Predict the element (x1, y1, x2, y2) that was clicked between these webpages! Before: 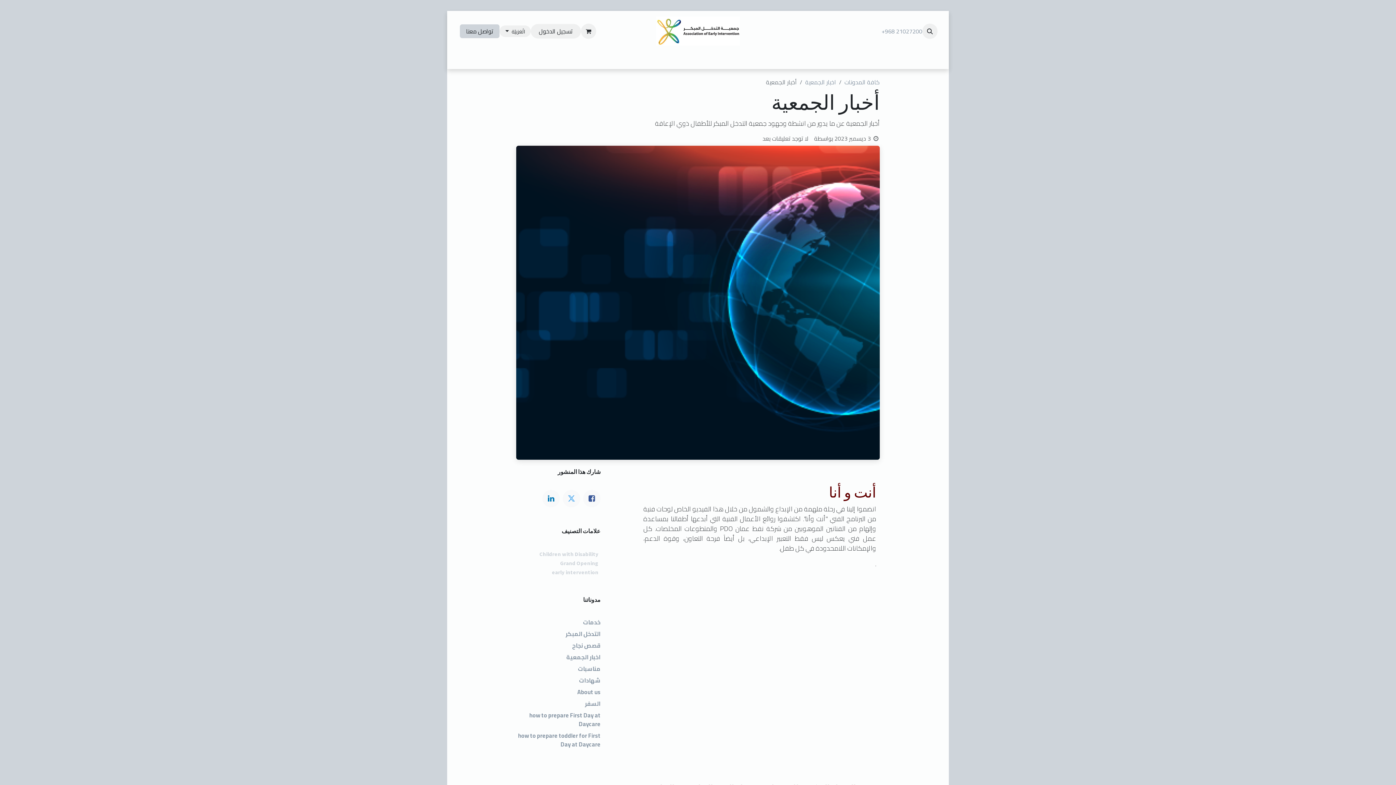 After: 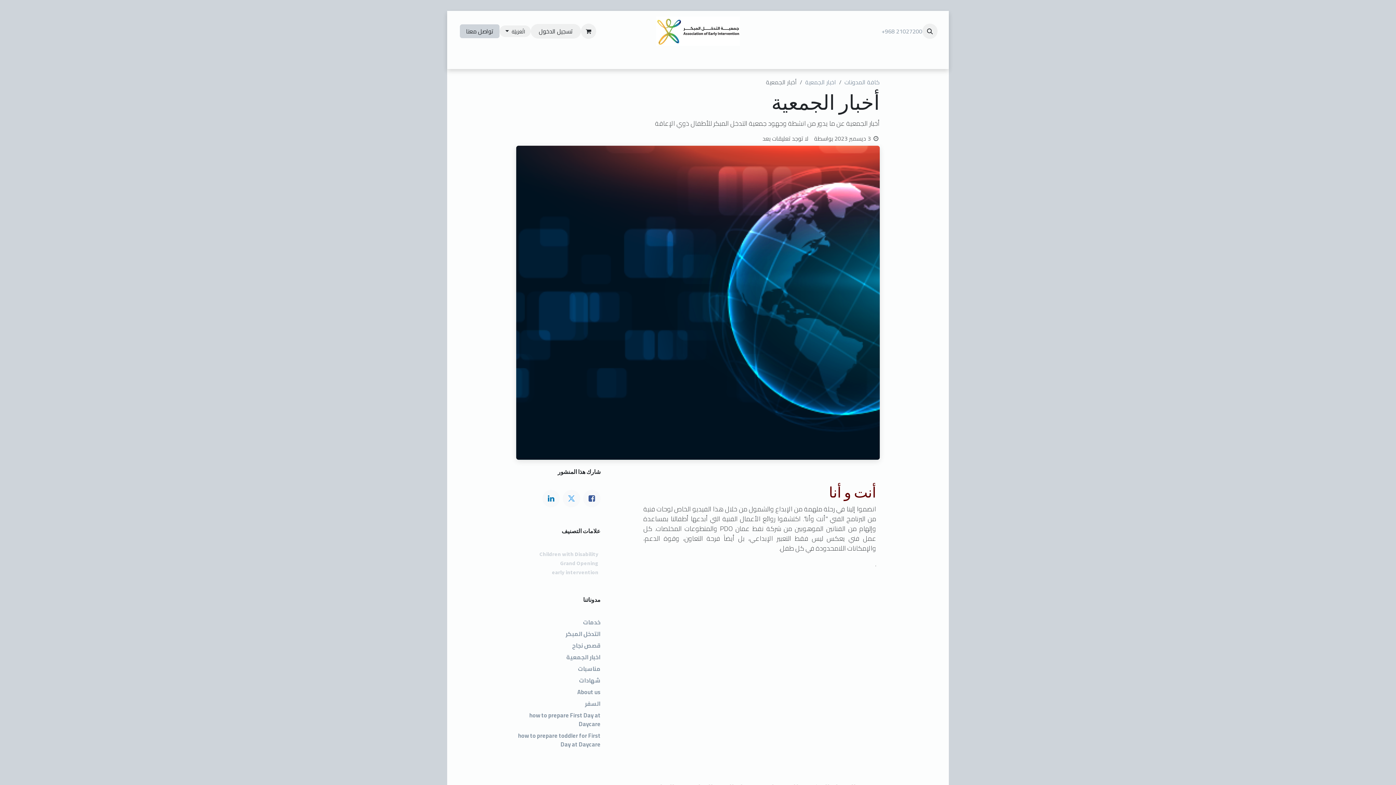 Action: label: من نحن  bbox: (788, 51, 818, 66)